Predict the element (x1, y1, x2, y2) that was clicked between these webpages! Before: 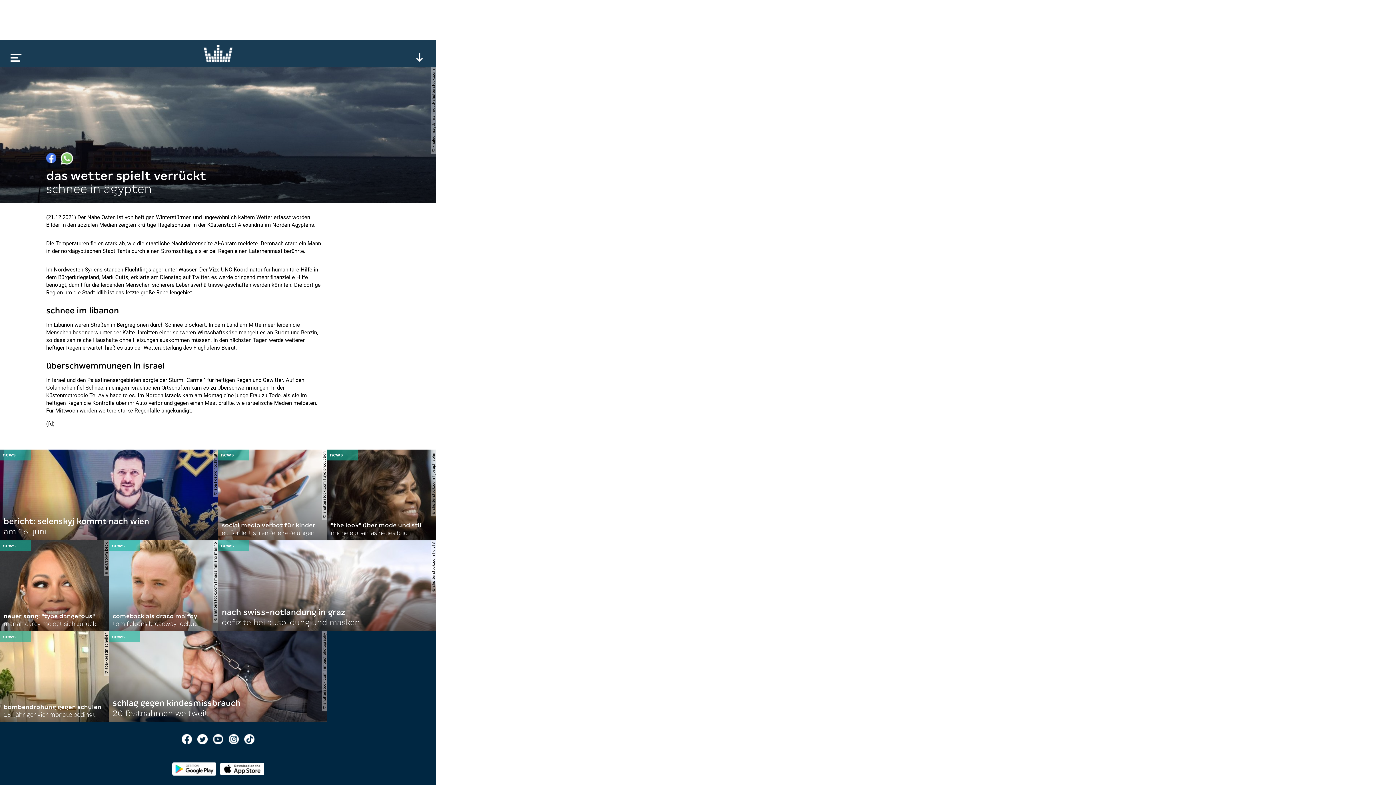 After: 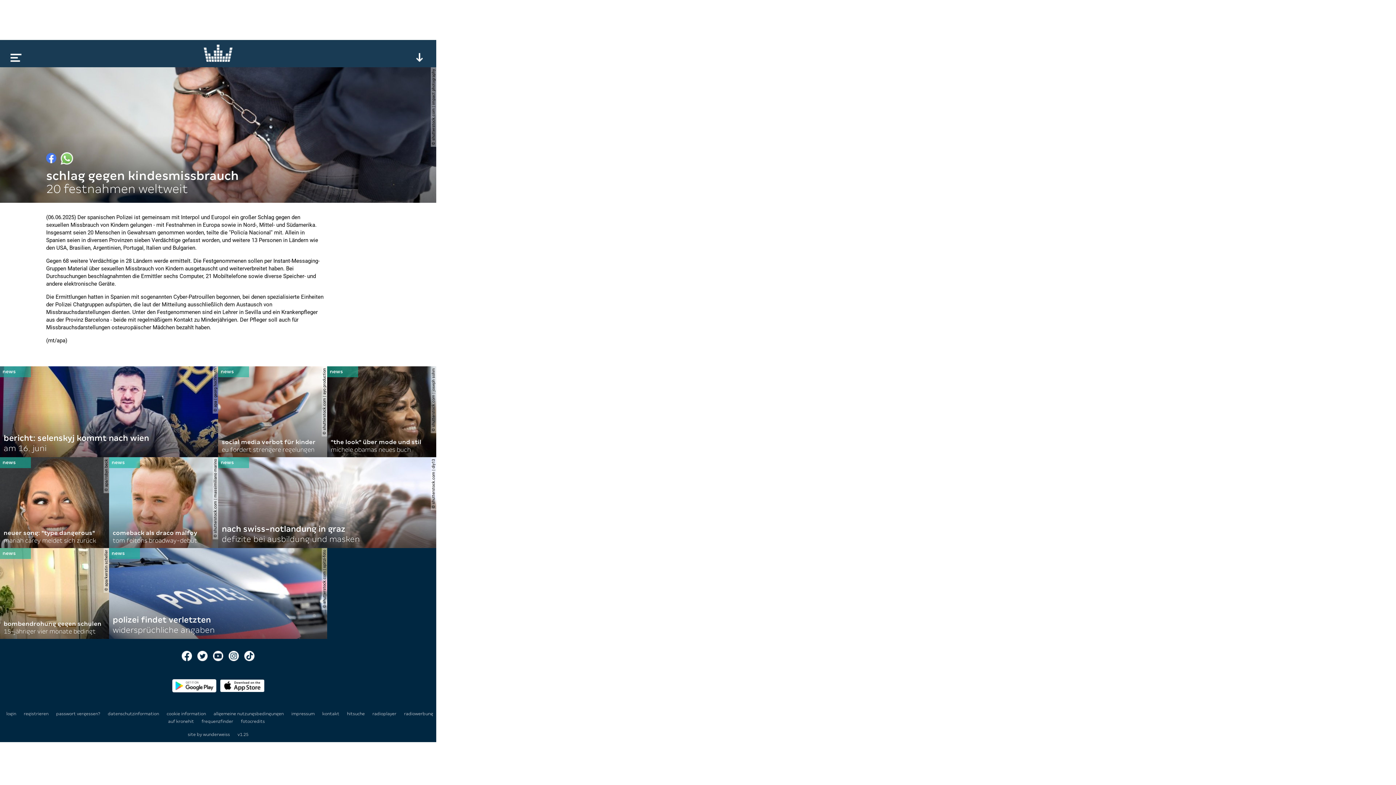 Action: bbox: (109, 631, 327, 722) label: © shutterstock.com | impact photography

schlag gegen kindesmissbrauch

20 festnahmen weltweit